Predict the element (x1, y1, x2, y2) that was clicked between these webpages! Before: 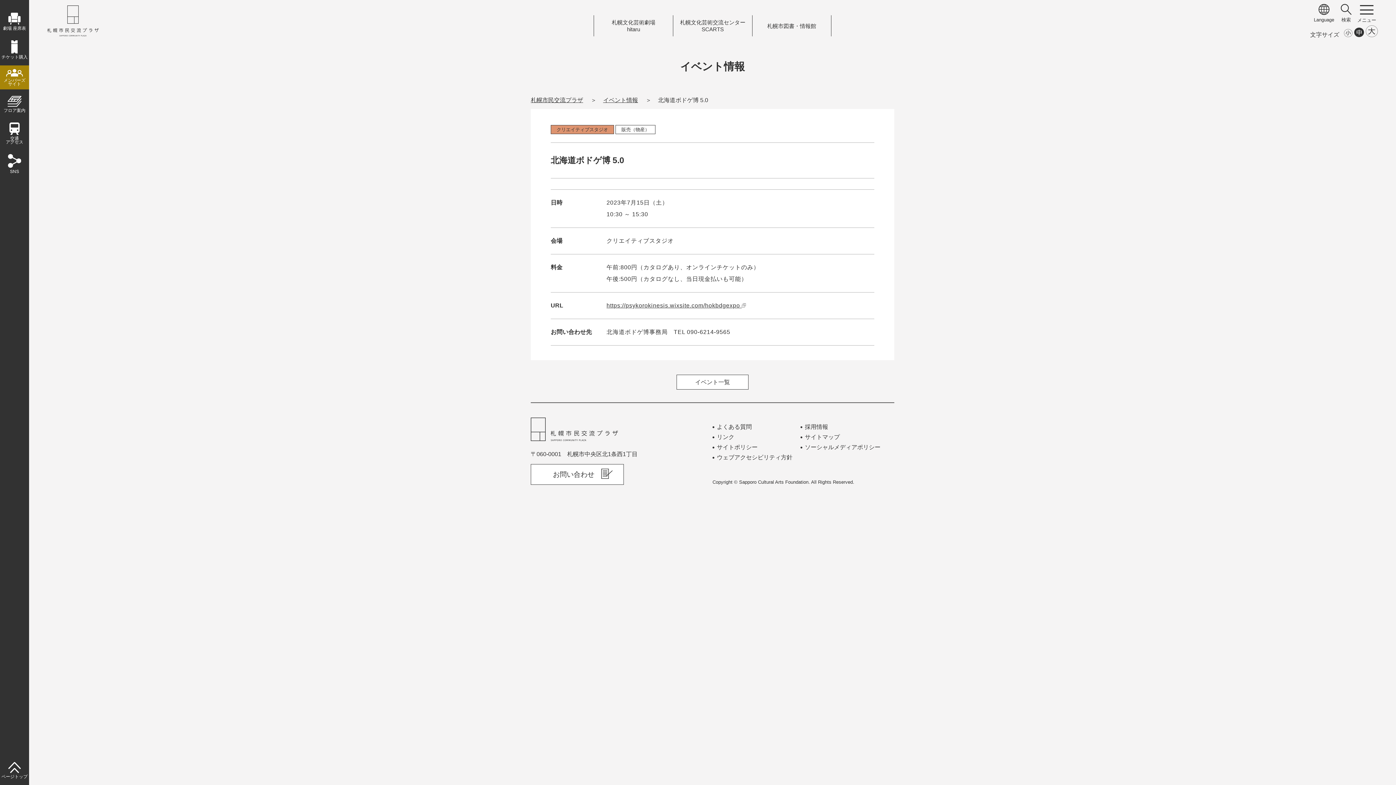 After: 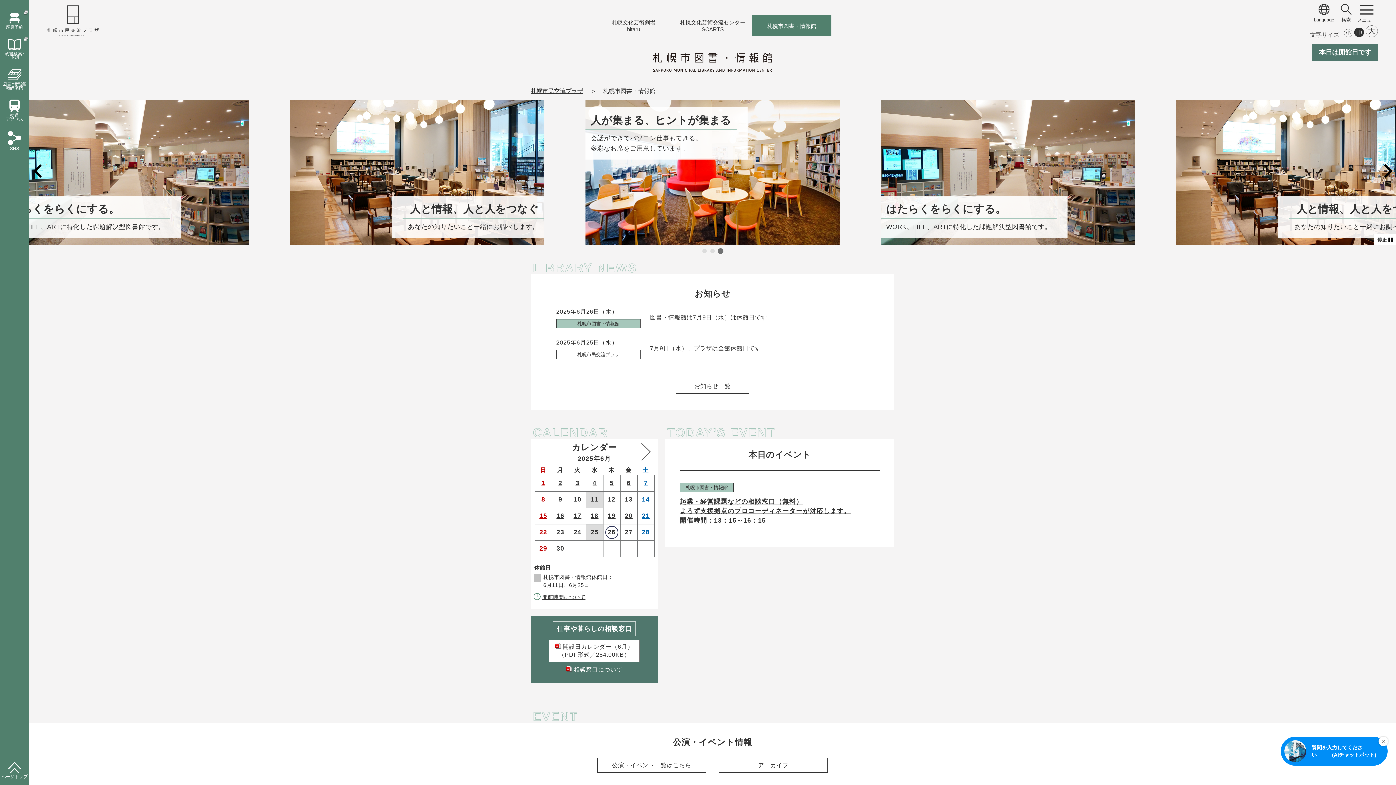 Action: bbox: (752, 15, 831, 36) label: 札幌市図書
・
情報館